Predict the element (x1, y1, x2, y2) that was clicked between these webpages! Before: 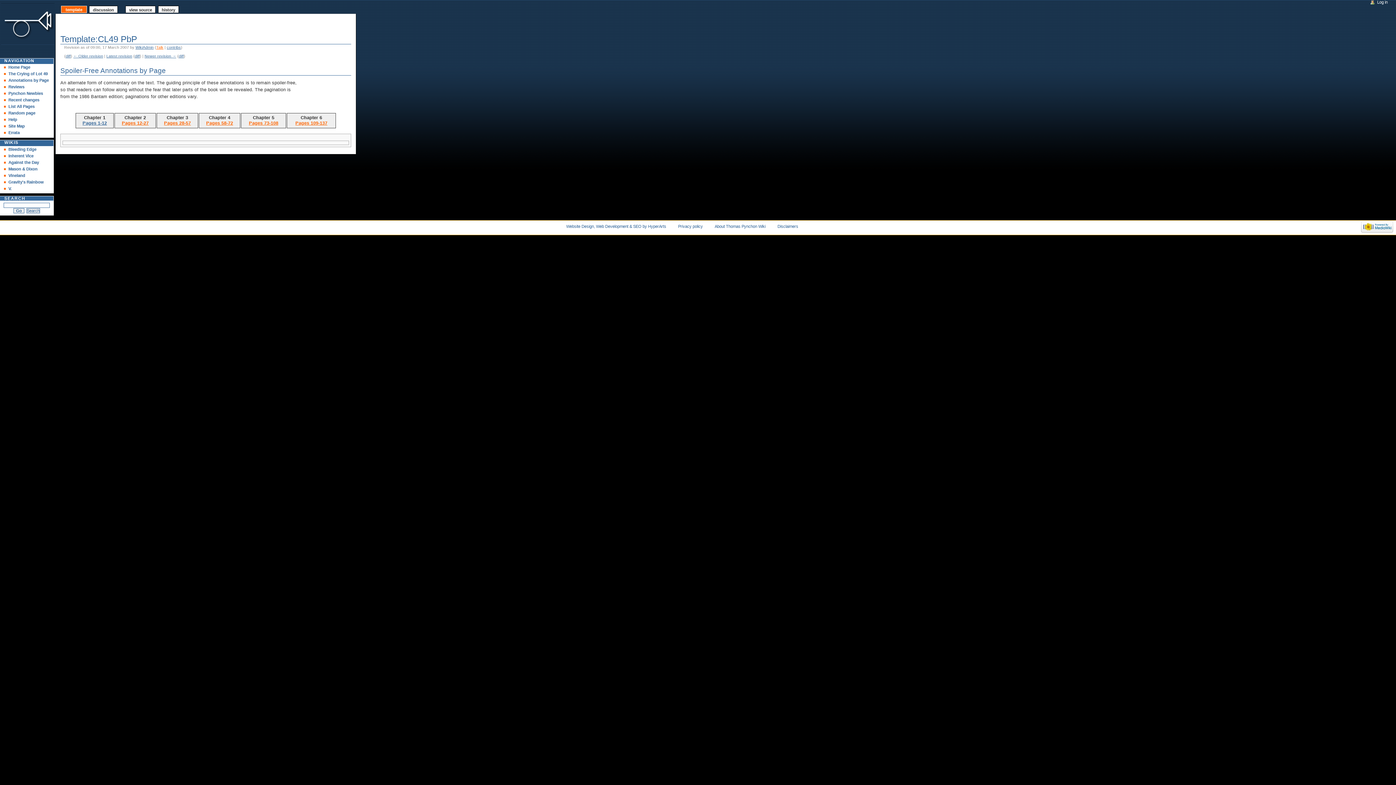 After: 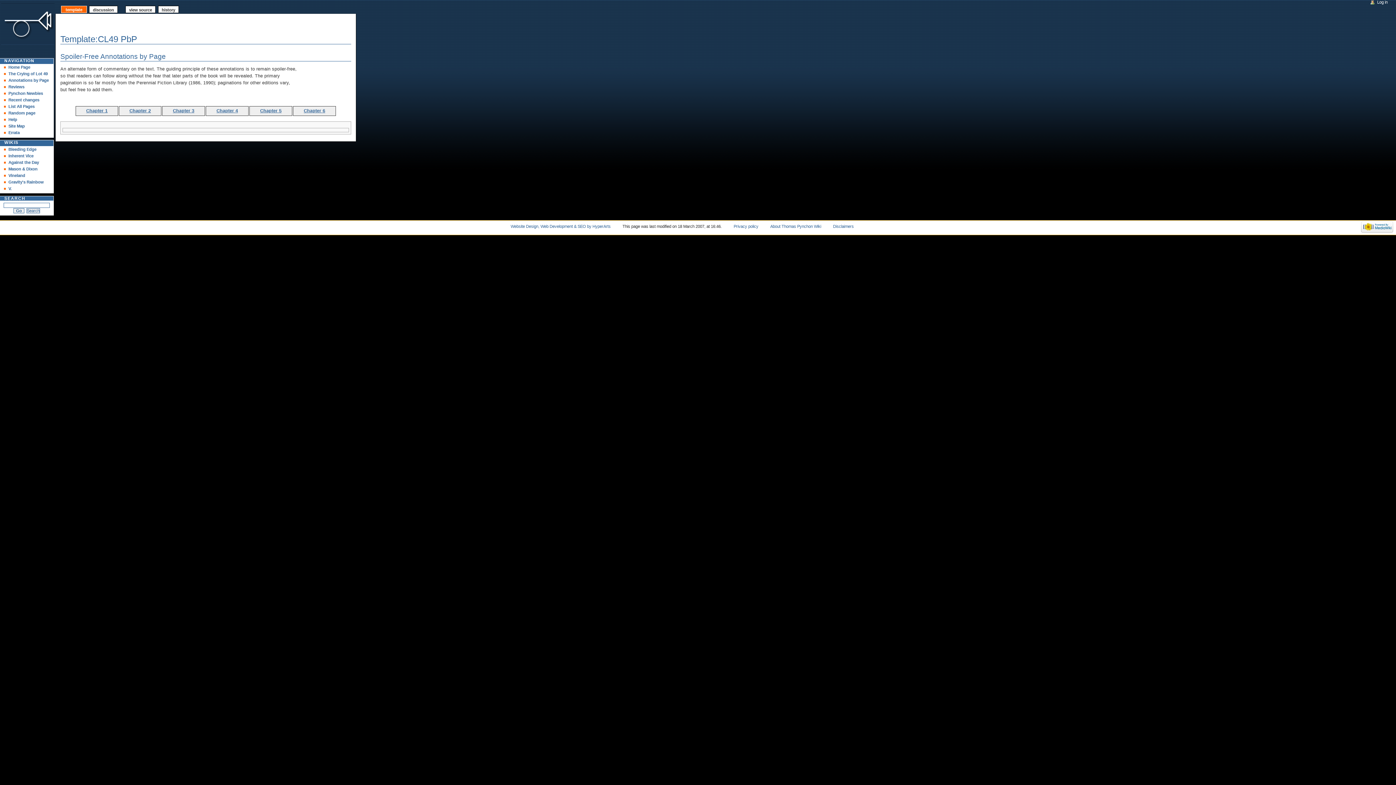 Action: label: Latest revision bbox: (106, 53, 132, 58)